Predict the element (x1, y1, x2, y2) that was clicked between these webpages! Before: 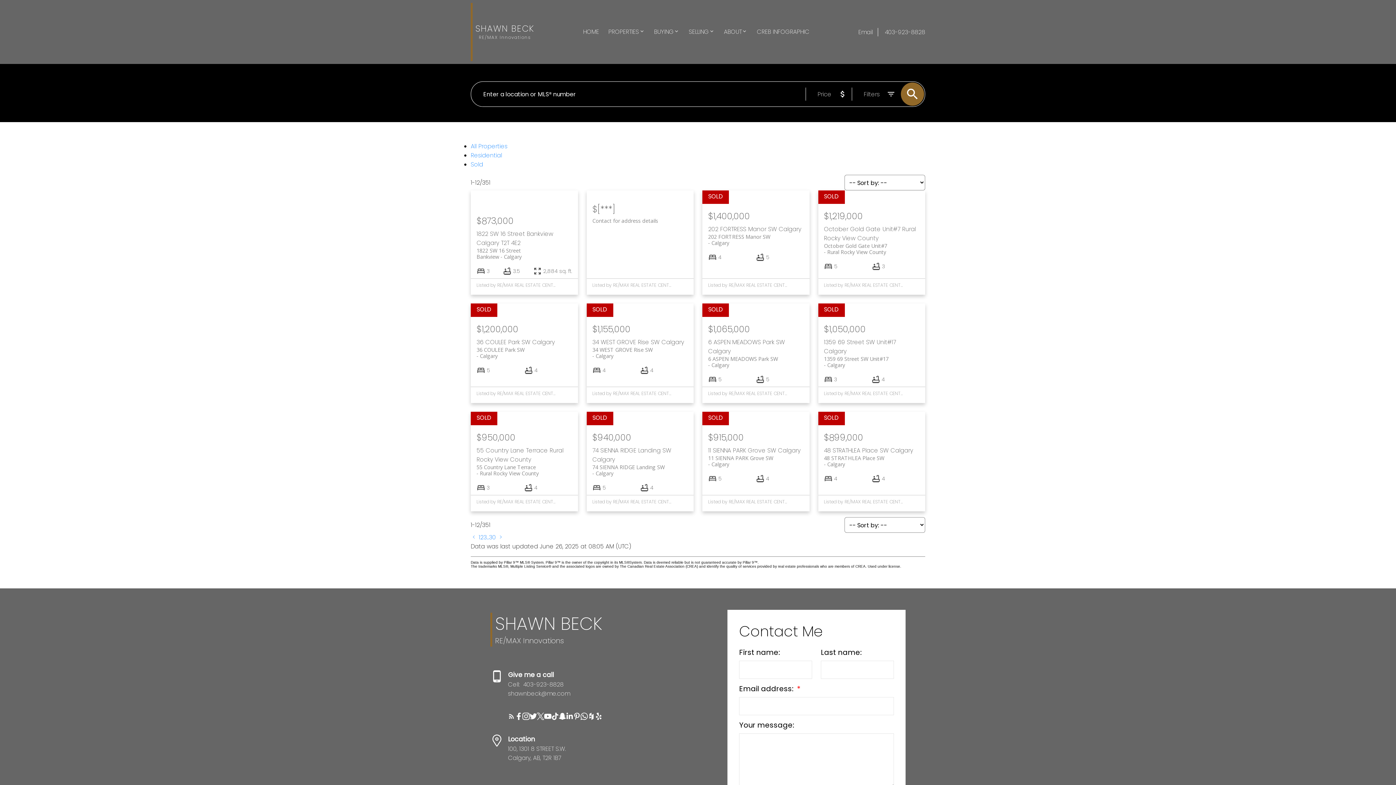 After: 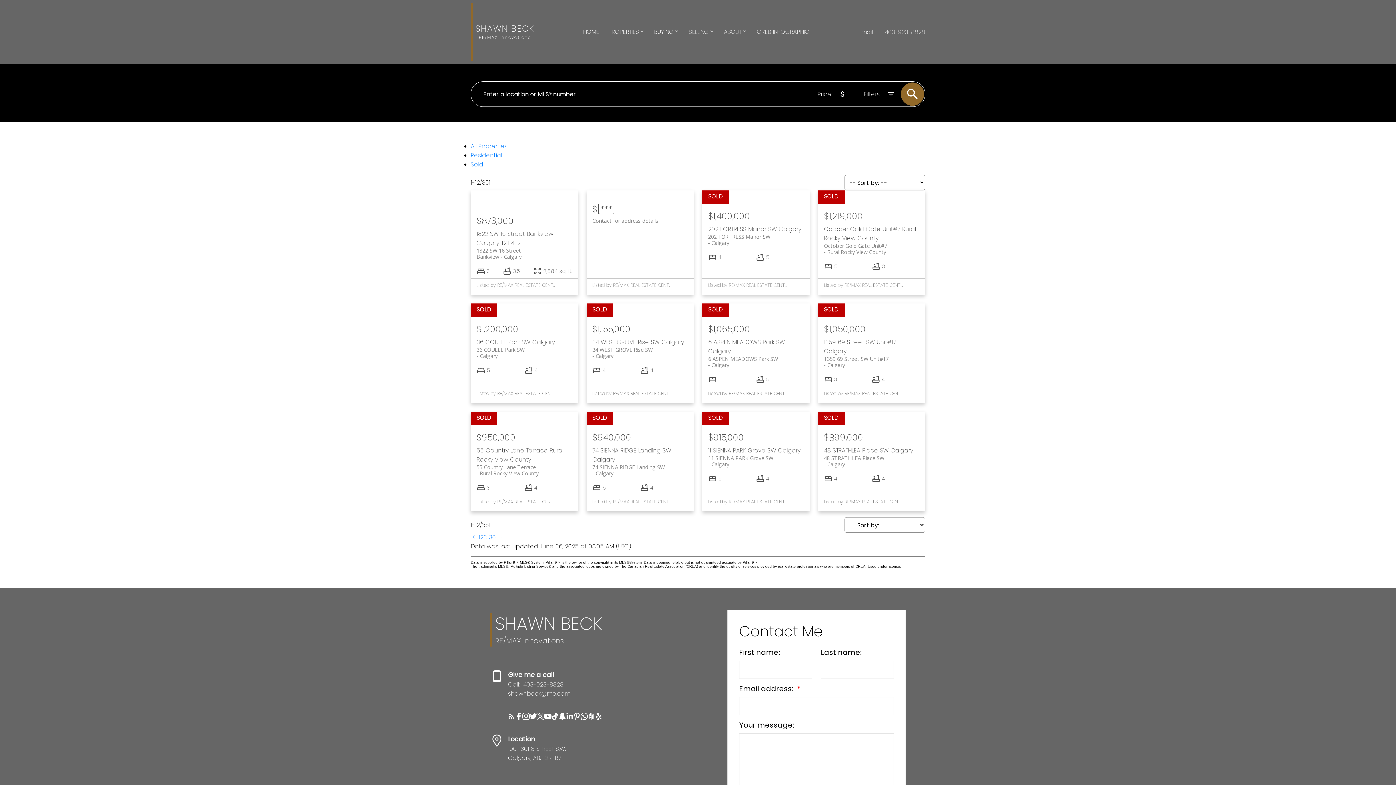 Action: bbox: (877, 27, 925, 36) label:   403-923-8828